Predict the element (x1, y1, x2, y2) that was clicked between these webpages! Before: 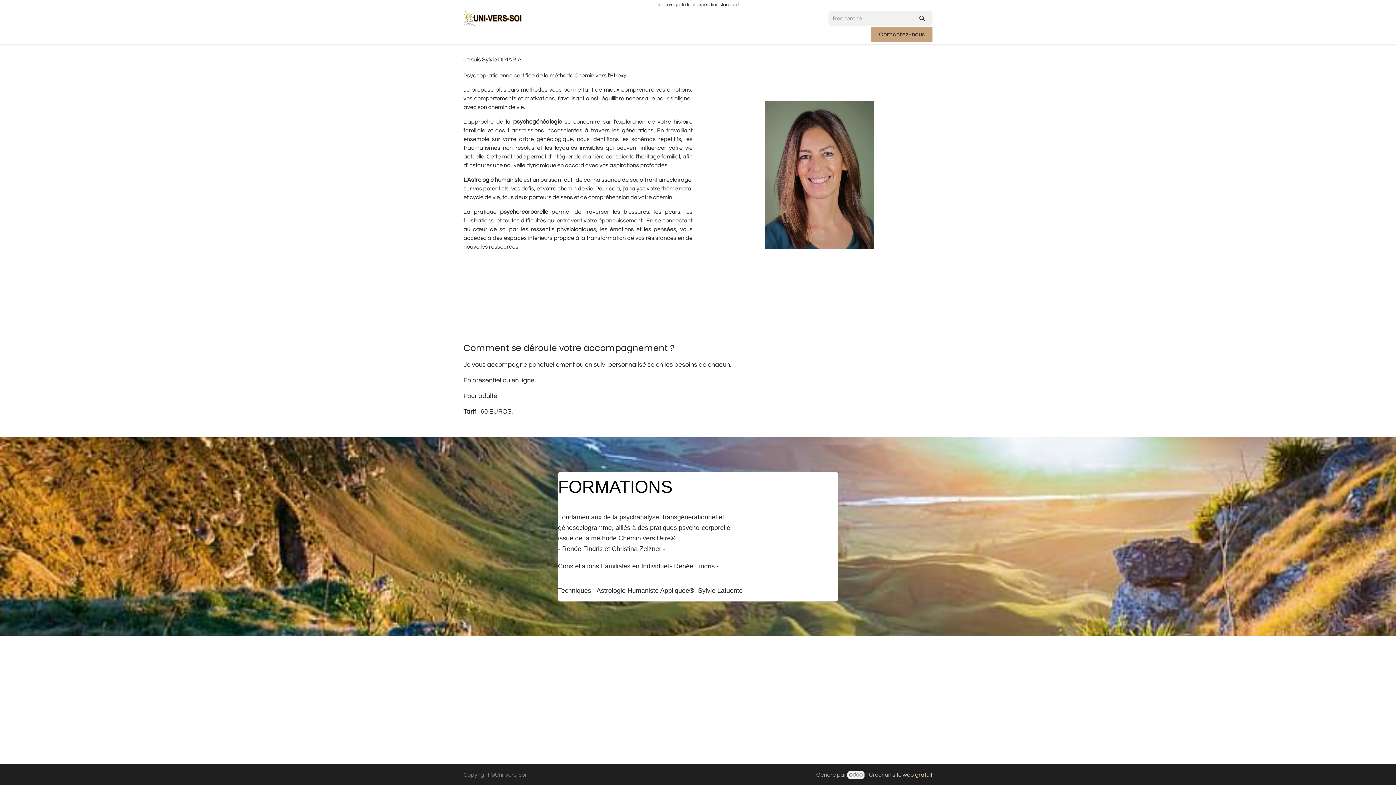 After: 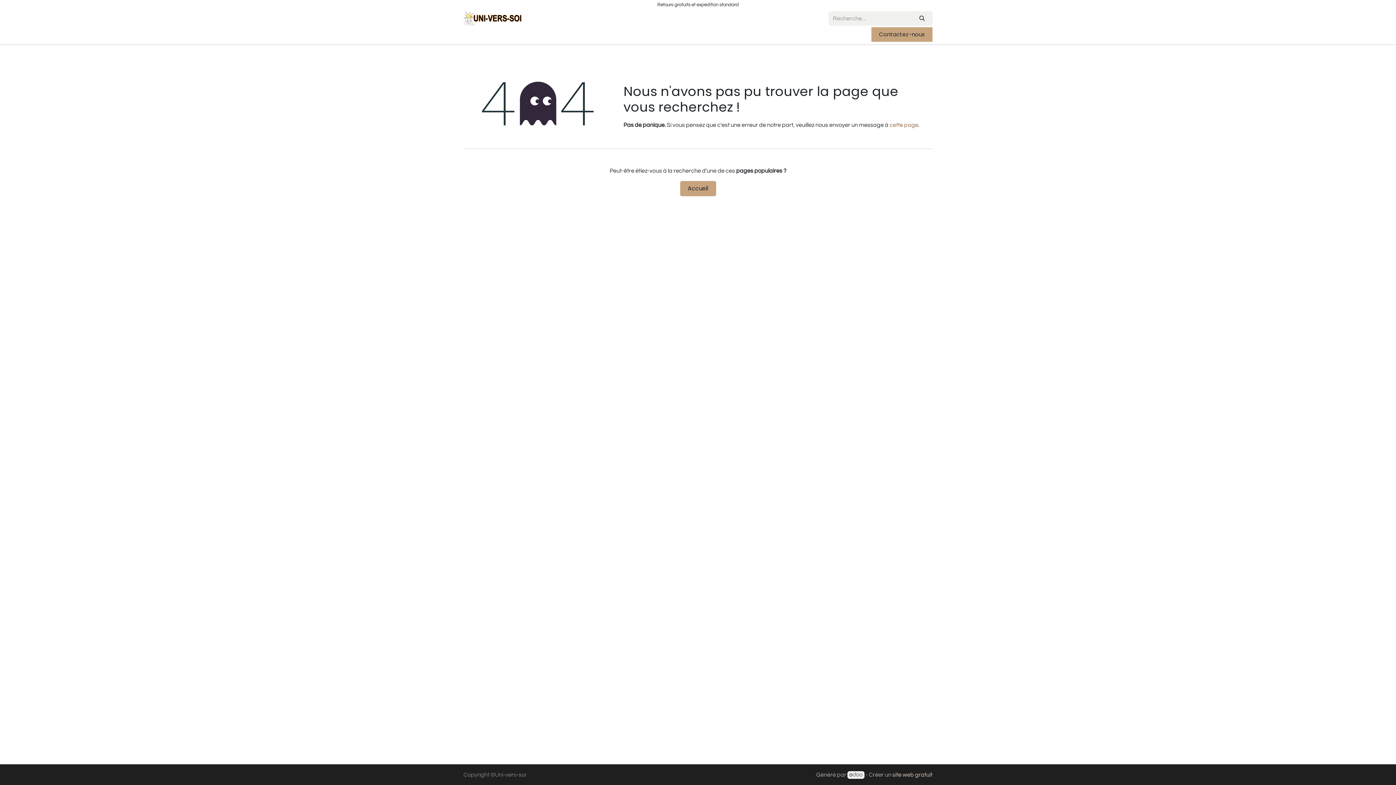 Action: label: Contactez-nous bbox: (871, 27, 932, 41)